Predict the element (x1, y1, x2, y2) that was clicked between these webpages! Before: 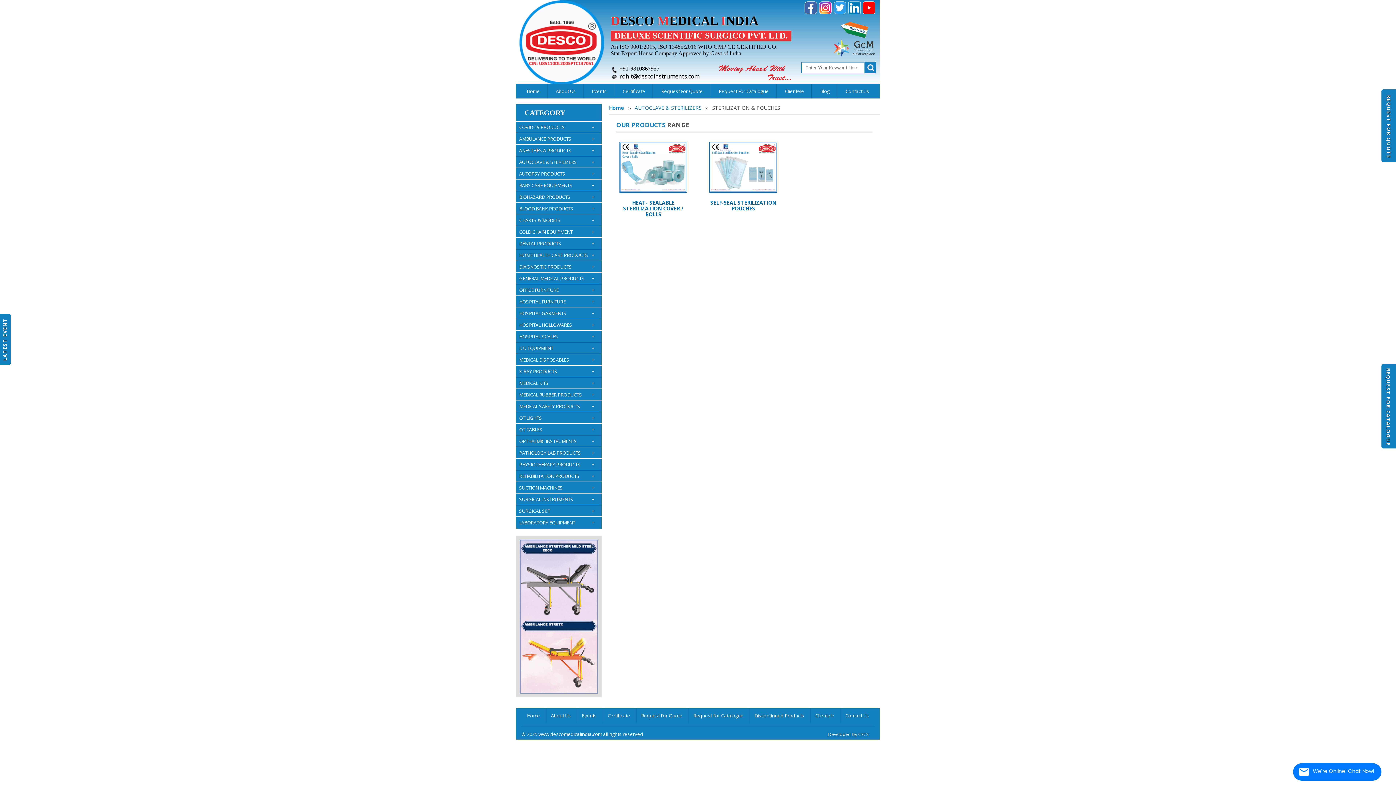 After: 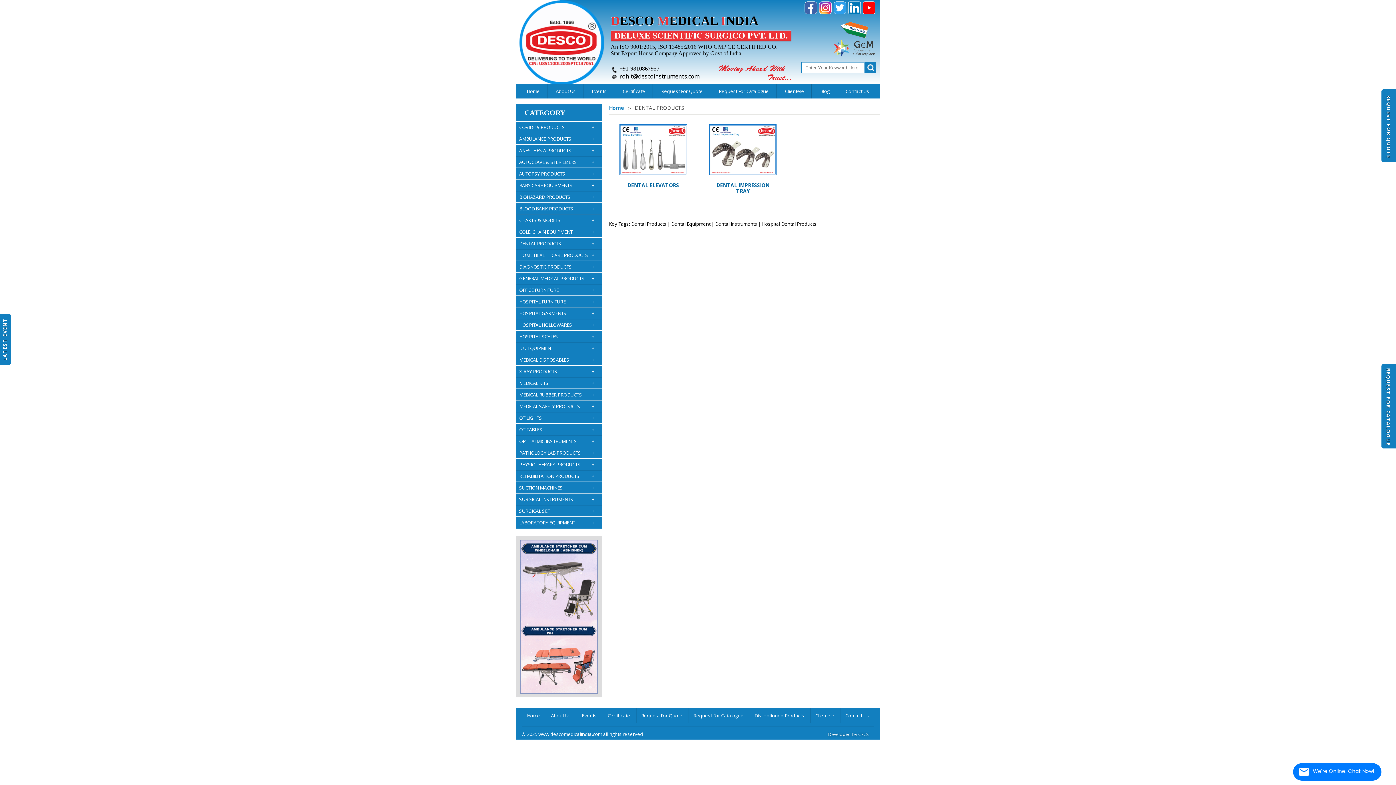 Action: bbox: (516, 237, 601, 249) label: DENTAL PRODUCTS
+